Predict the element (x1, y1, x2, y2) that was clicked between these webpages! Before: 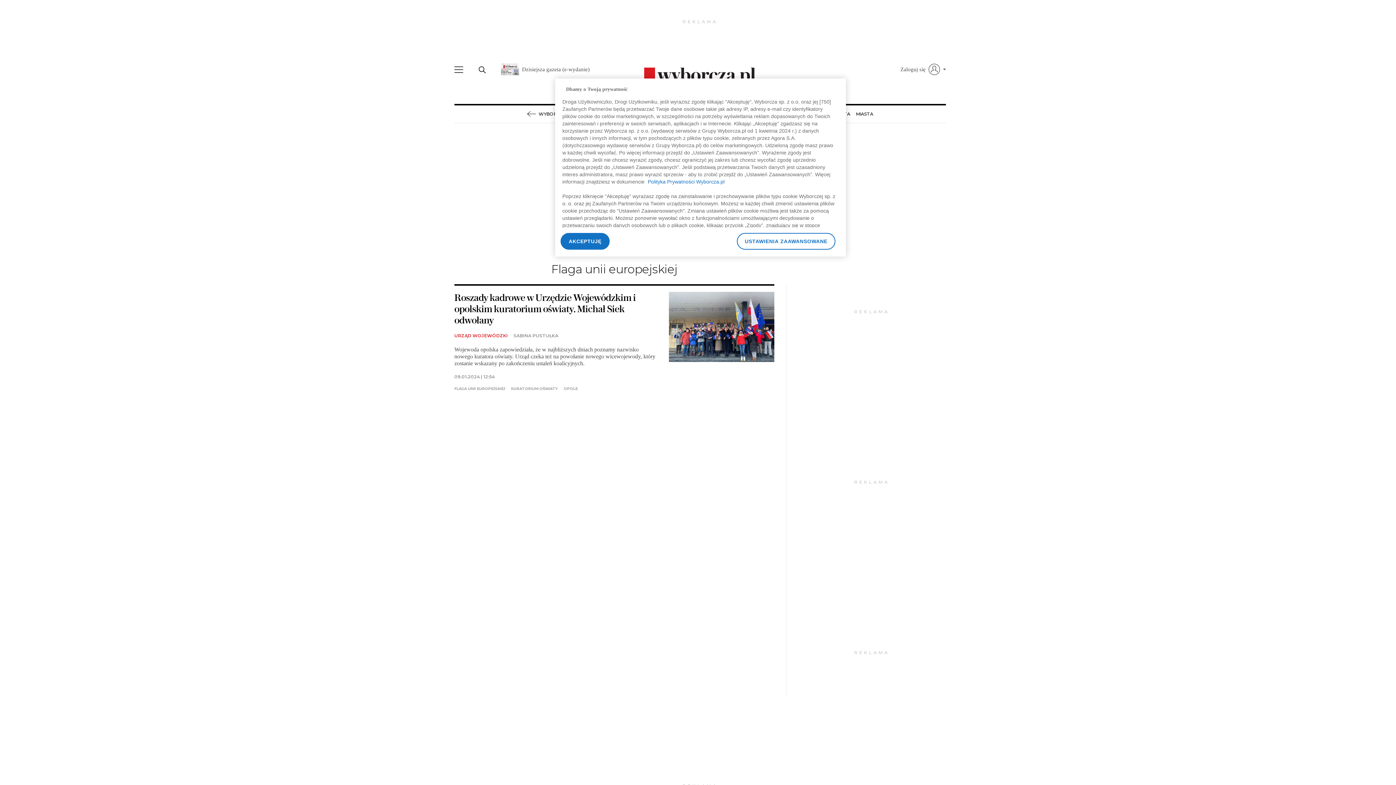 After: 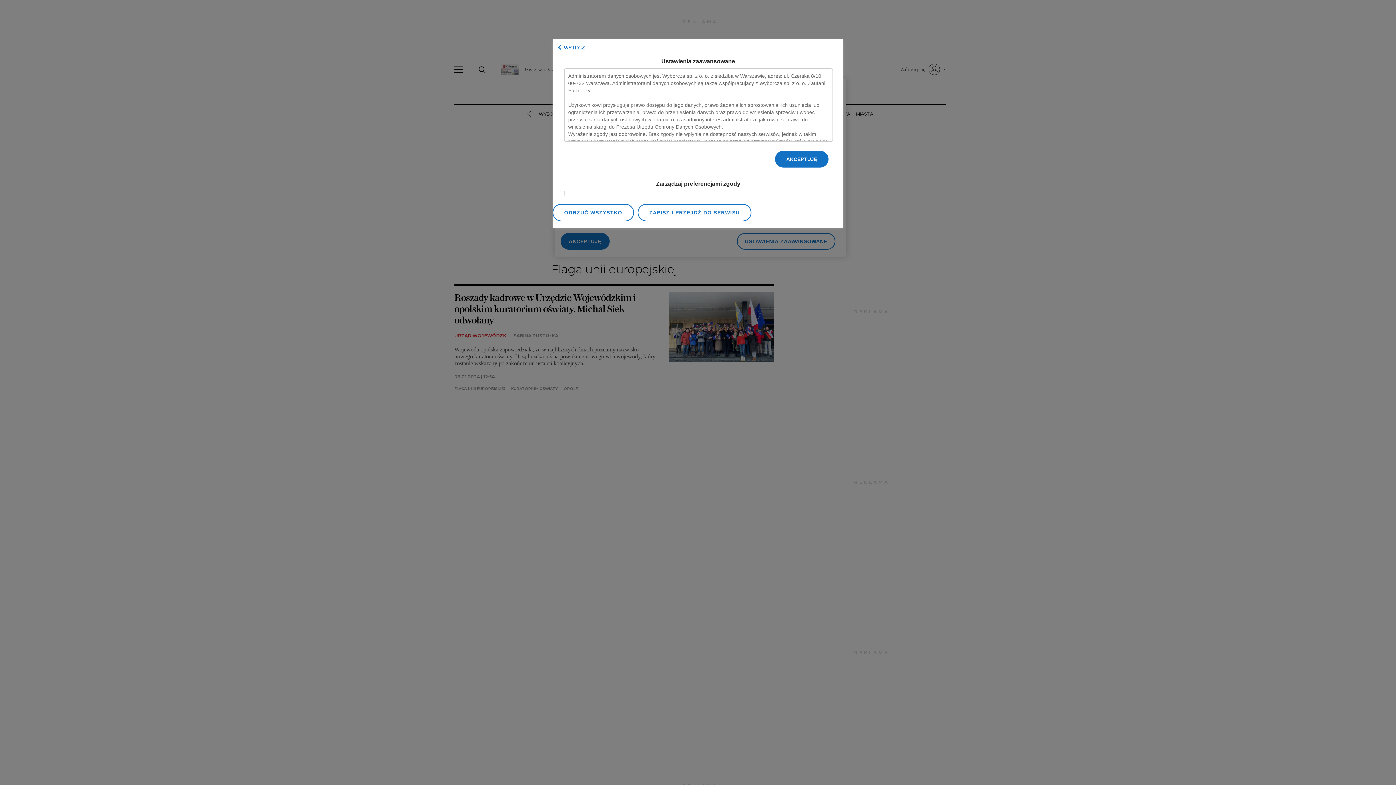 Action: bbox: (737, 233, 835, 249) label: USTAWIENIA ZAAWANSOWANE